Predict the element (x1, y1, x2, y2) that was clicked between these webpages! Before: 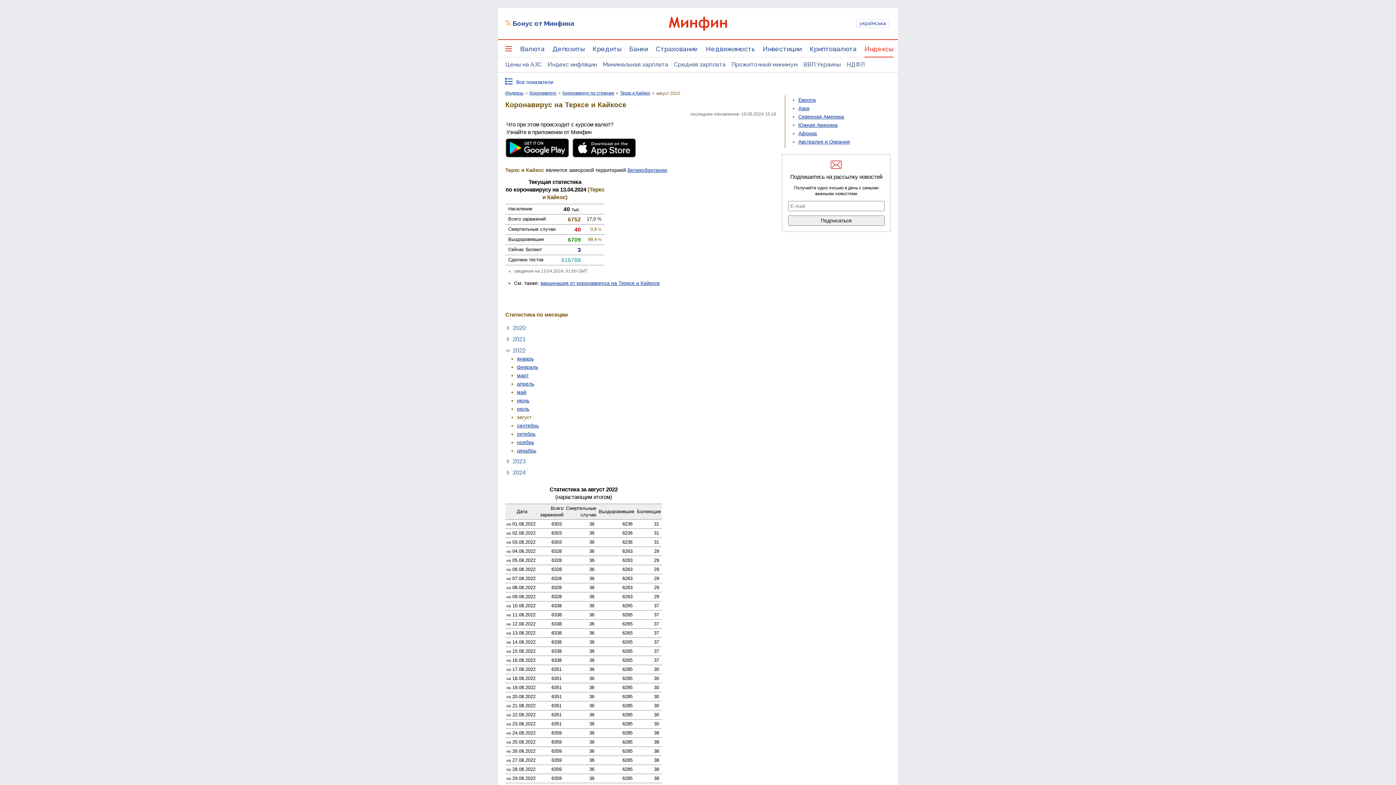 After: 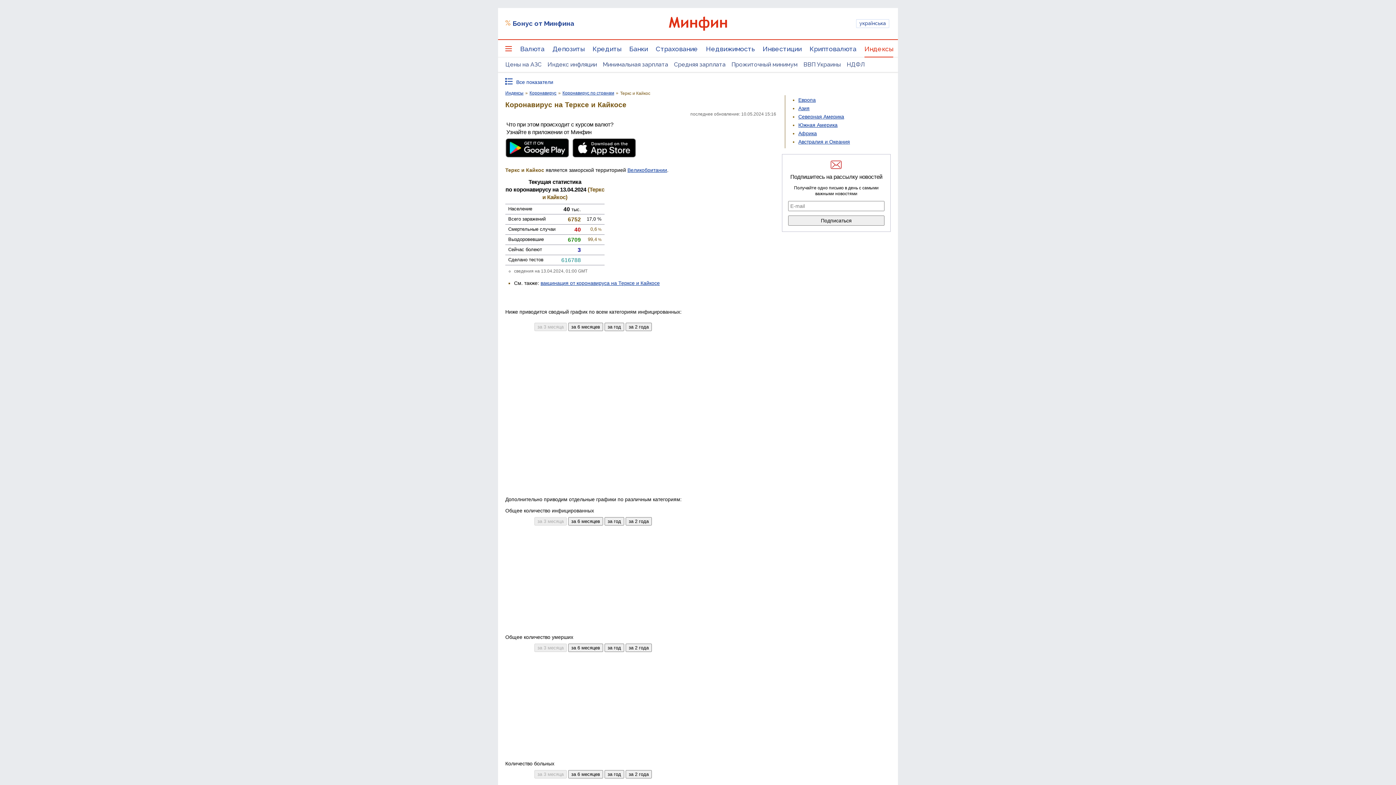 Action: label: Теркс и Кайкос bbox: (620, 90, 652, 95)